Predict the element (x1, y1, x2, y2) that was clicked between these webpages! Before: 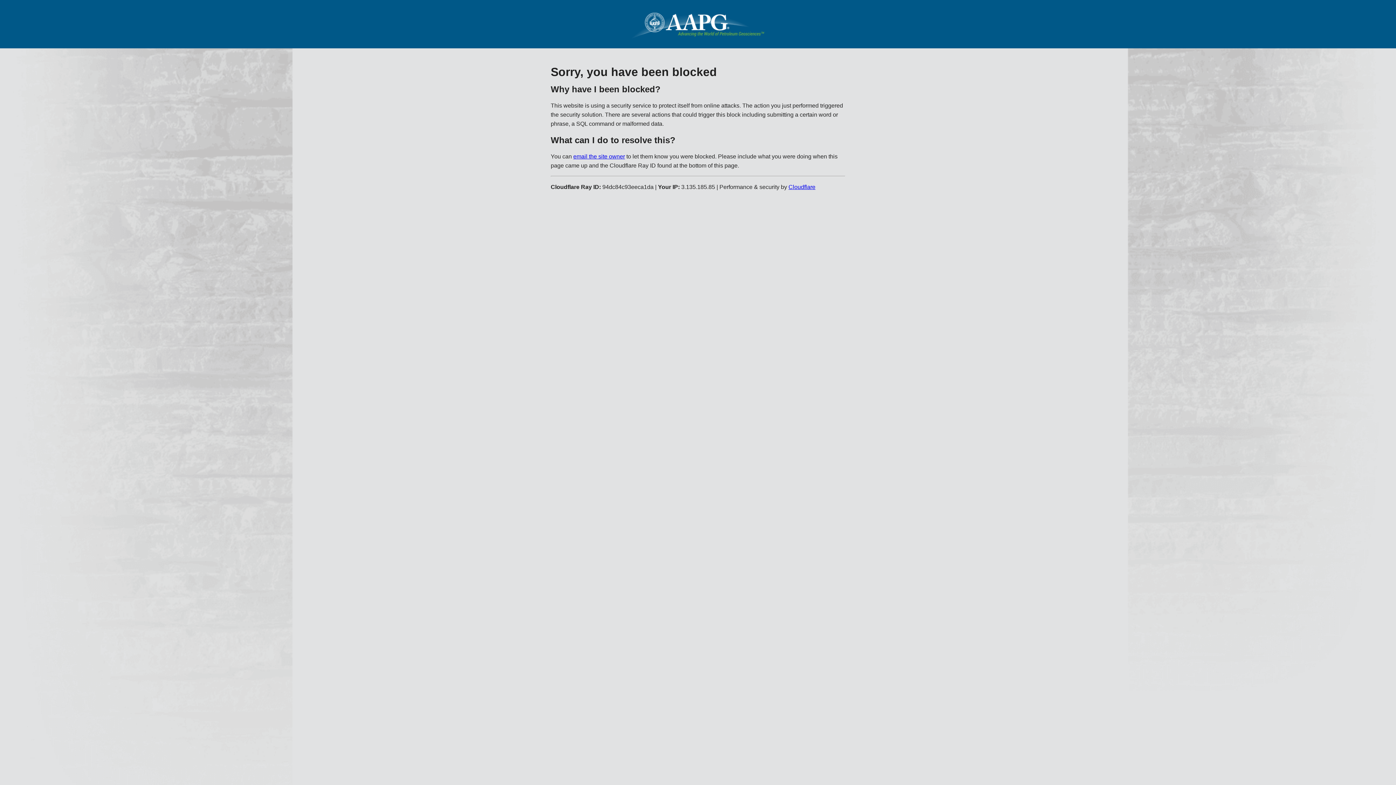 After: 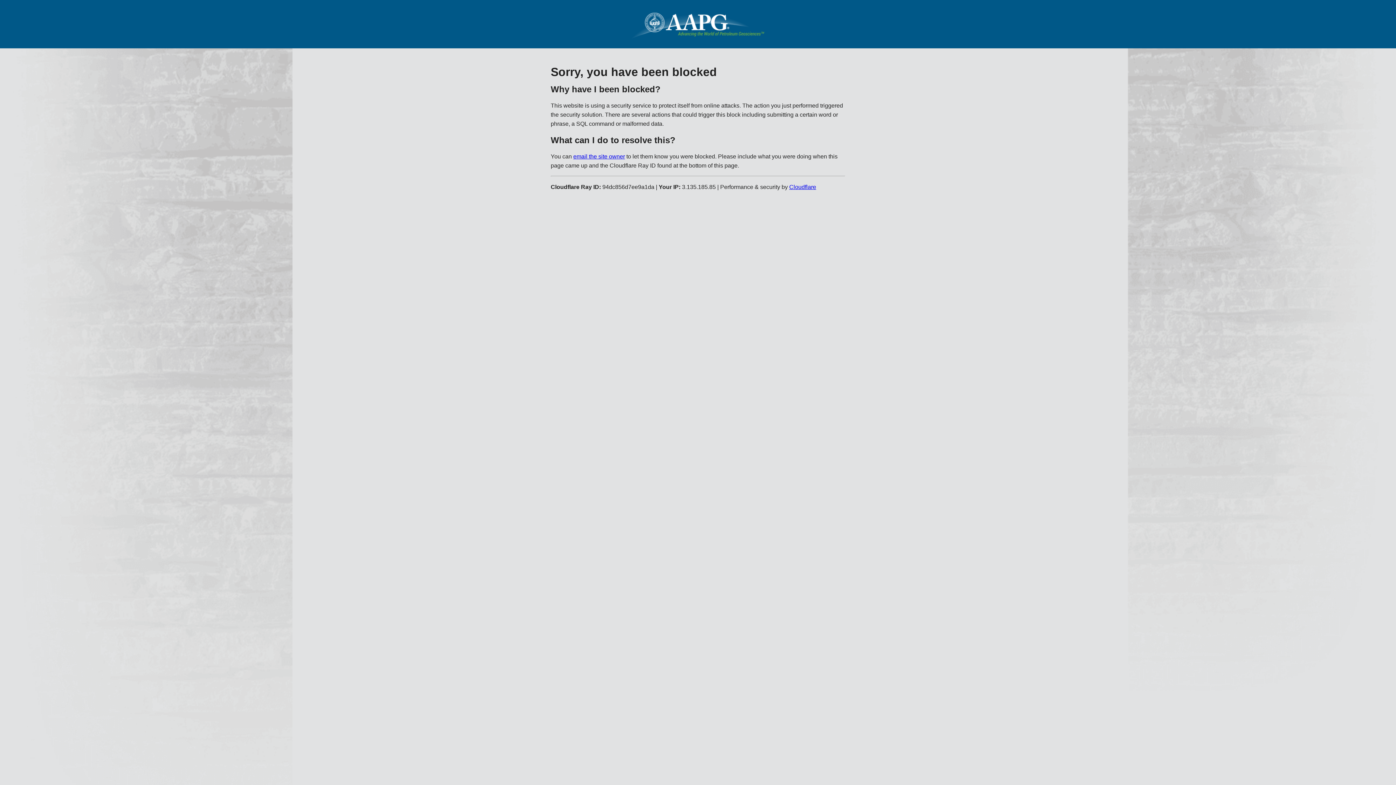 Action: bbox: (573, 153, 625, 159) label: email the site owner